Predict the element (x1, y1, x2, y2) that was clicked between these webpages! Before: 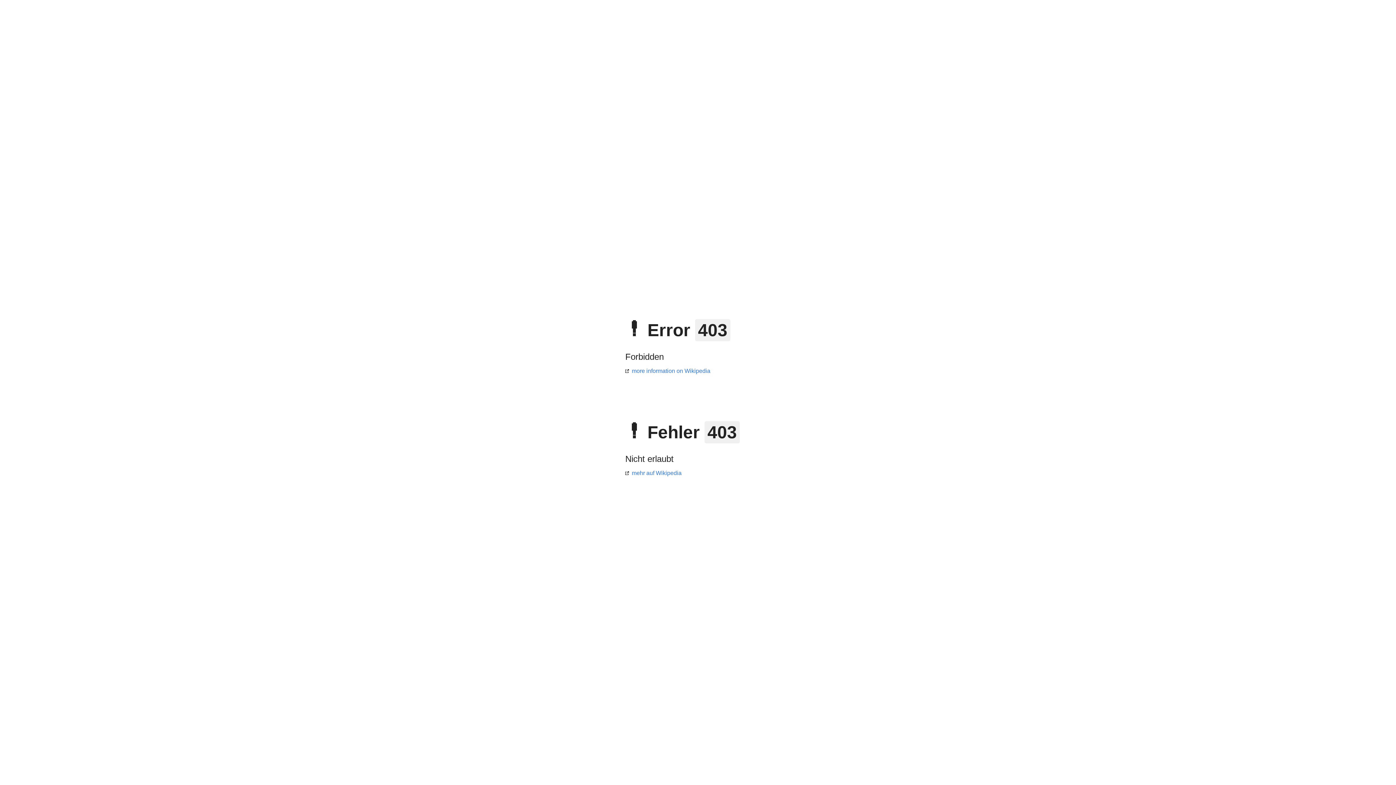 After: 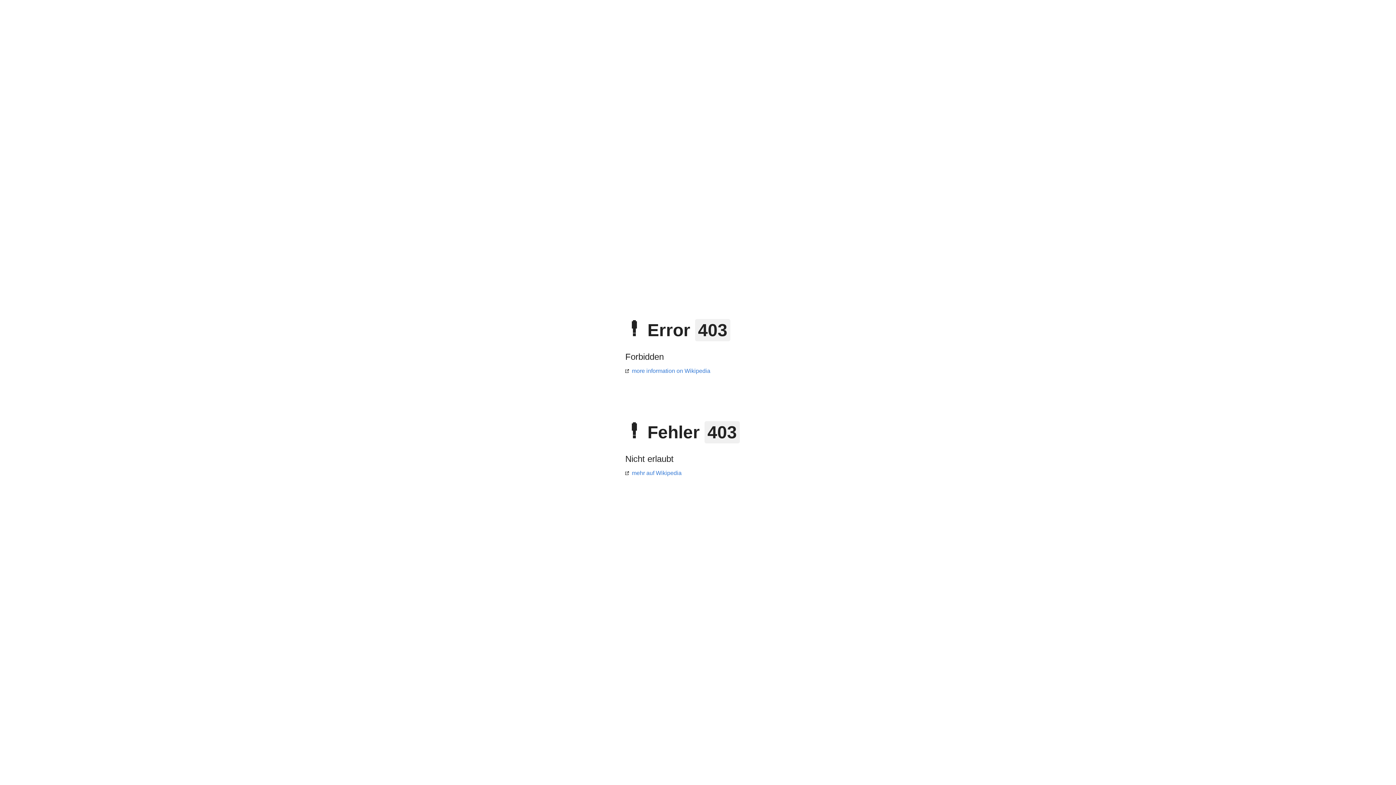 Action: label: more information on Wikipedia bbox: (625, 368, 710, 374)